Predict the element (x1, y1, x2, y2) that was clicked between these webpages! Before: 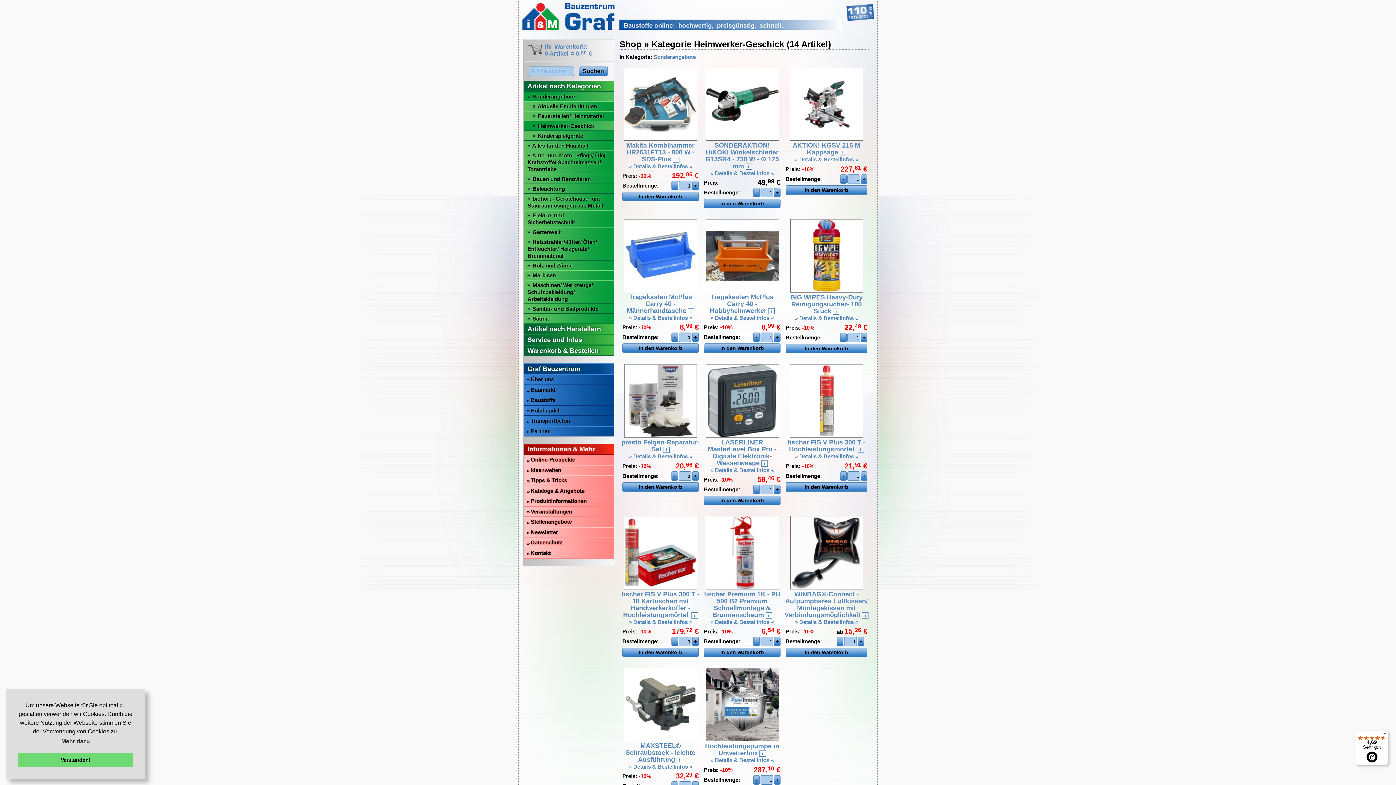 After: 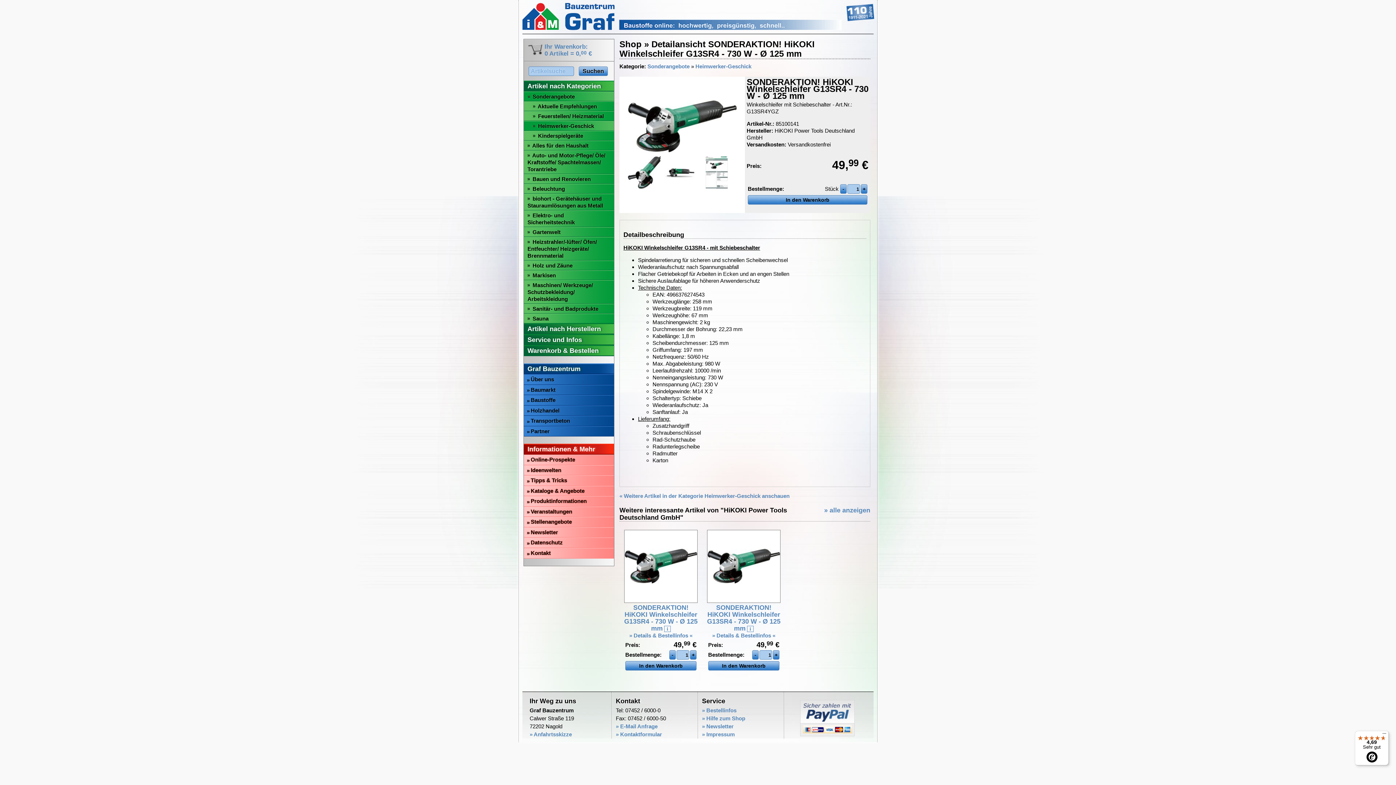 Action: label: i bbox: (746, 164, 751, 169)